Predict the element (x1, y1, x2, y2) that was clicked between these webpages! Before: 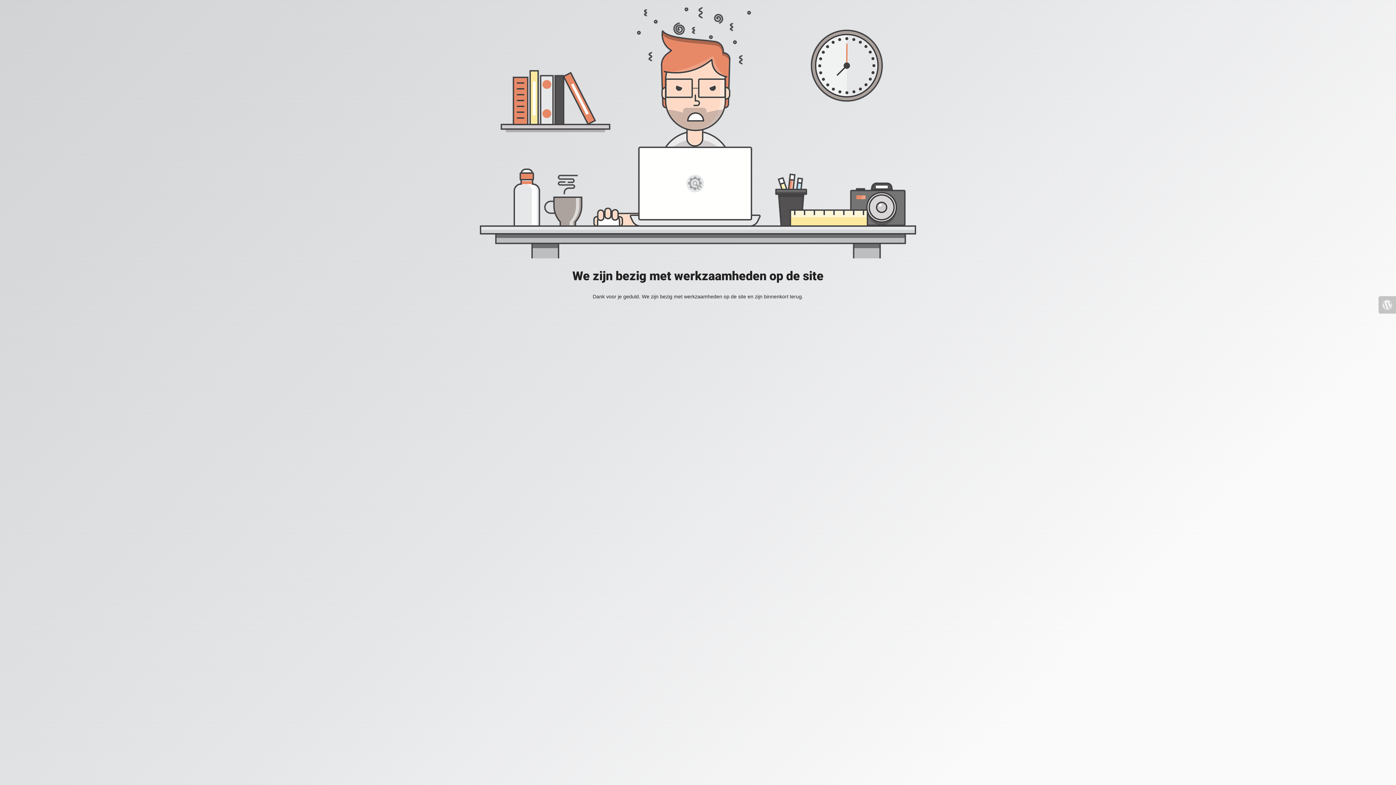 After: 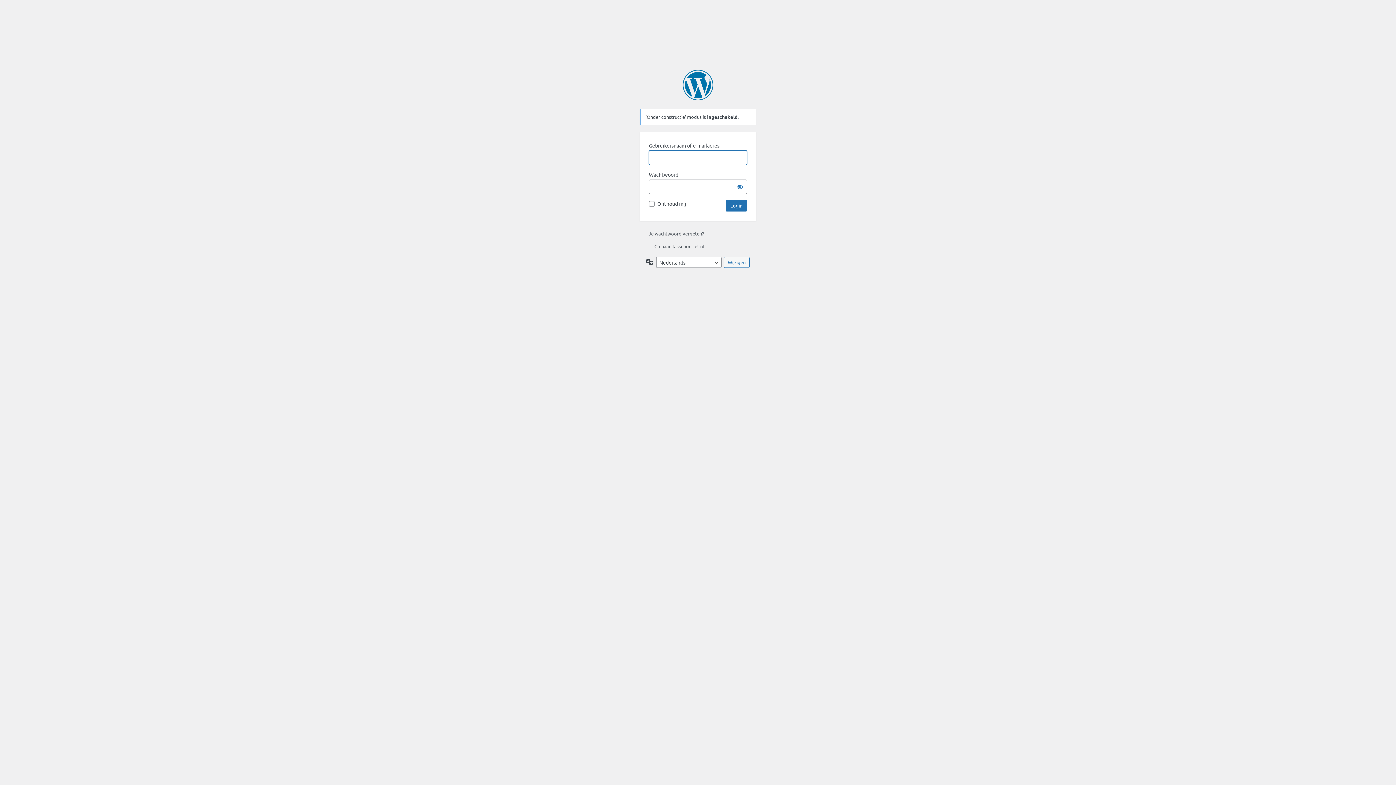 Action: bbox: (1378, 296, 1396, 313)